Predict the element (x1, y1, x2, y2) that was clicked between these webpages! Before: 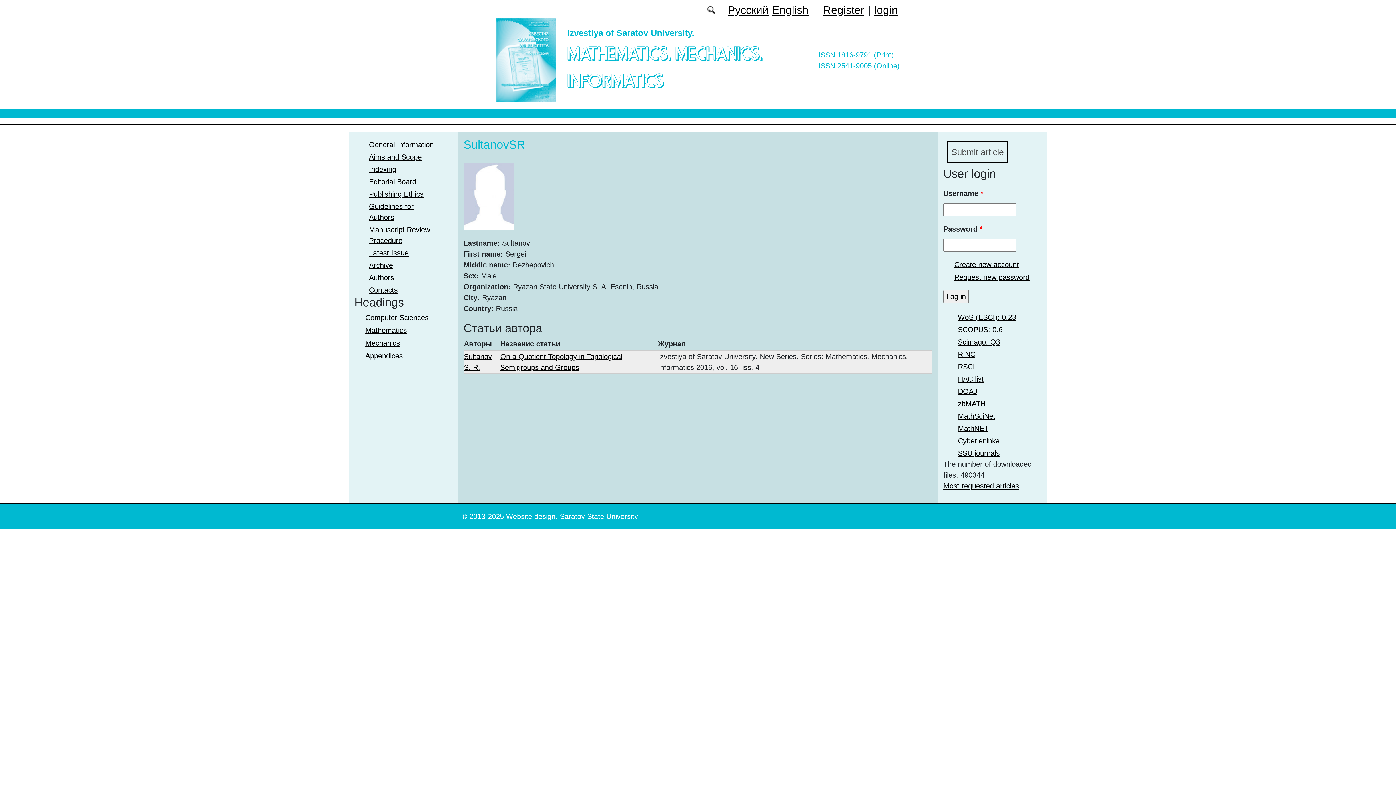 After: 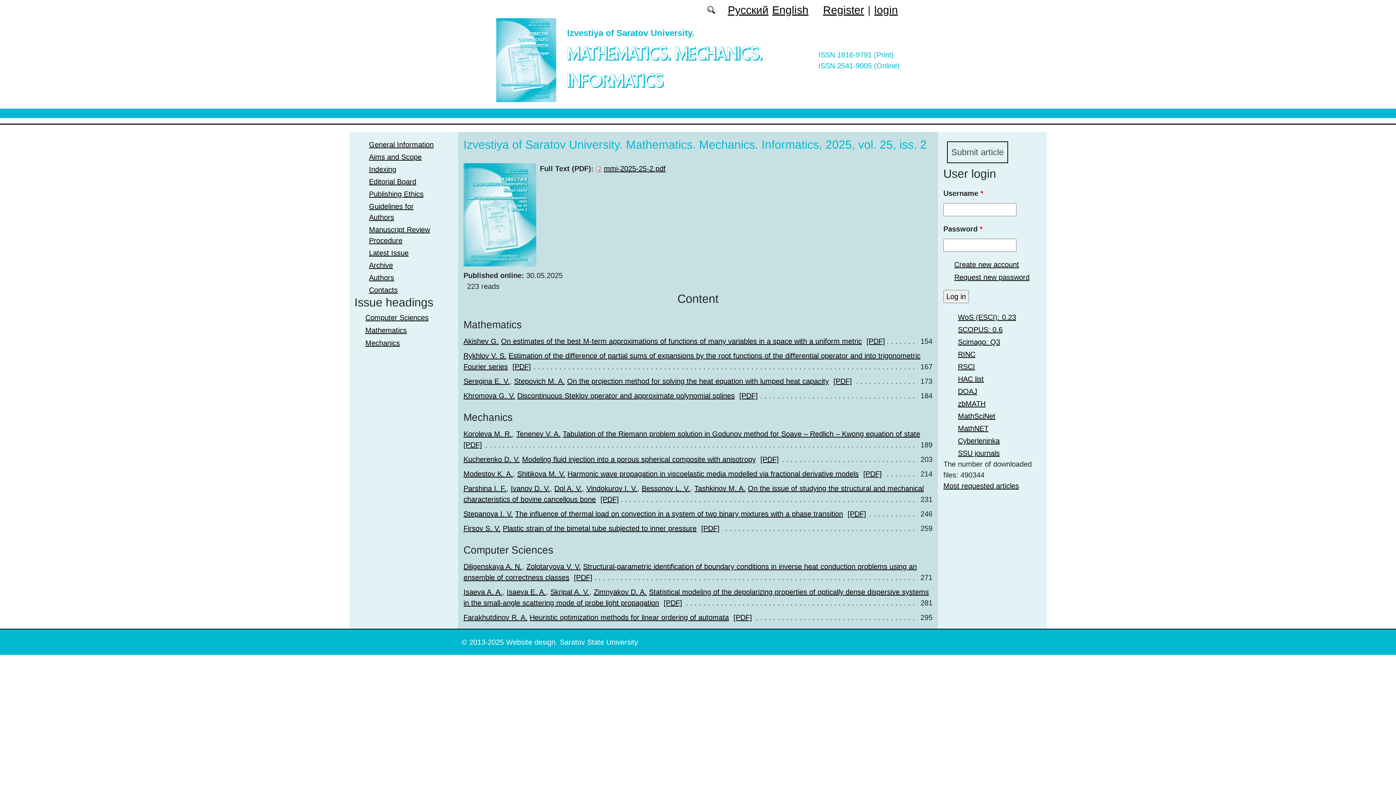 Action: bbox: (369, 249, 408, 257) label: Latest Issue